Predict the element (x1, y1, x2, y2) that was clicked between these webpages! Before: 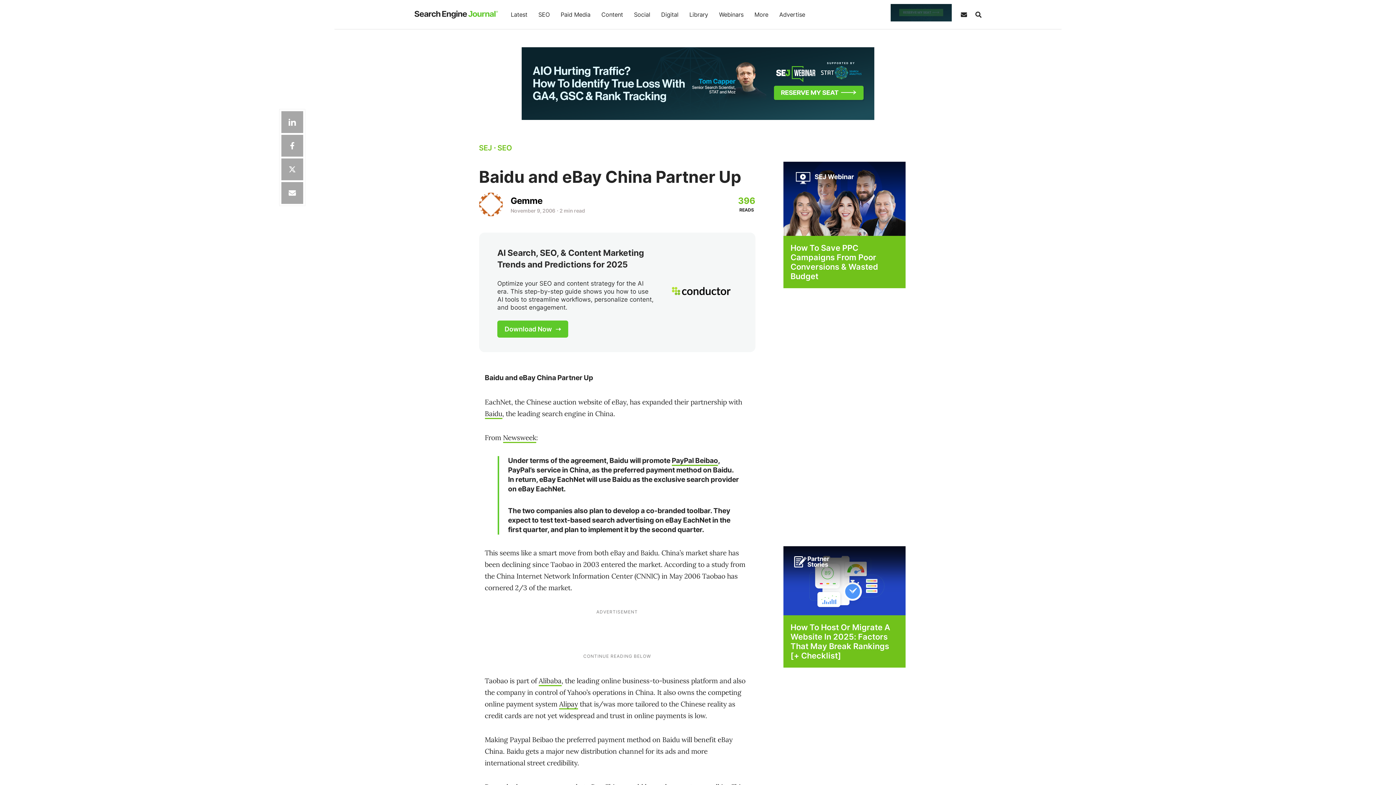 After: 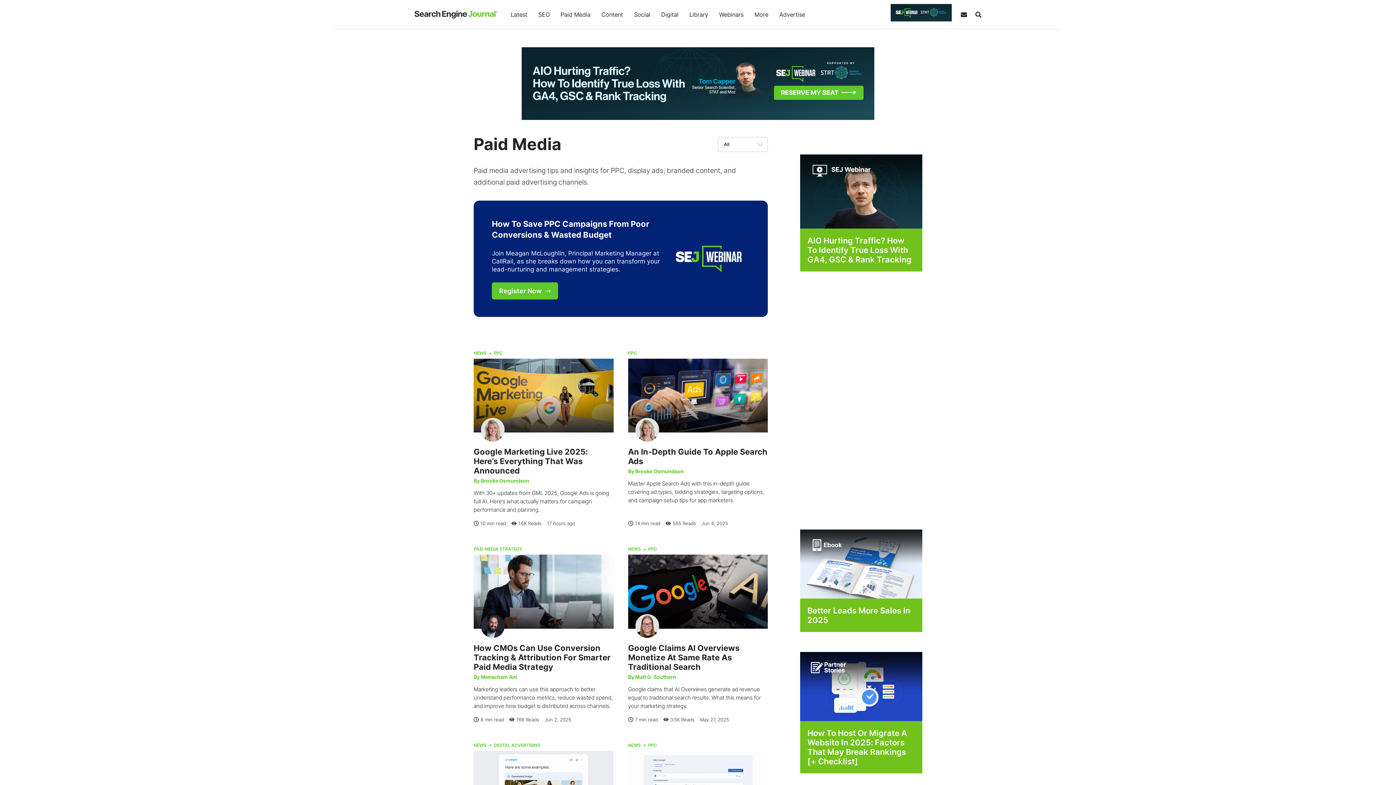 Action: label: Paid Media bbox: (555, 0, 596, 29)